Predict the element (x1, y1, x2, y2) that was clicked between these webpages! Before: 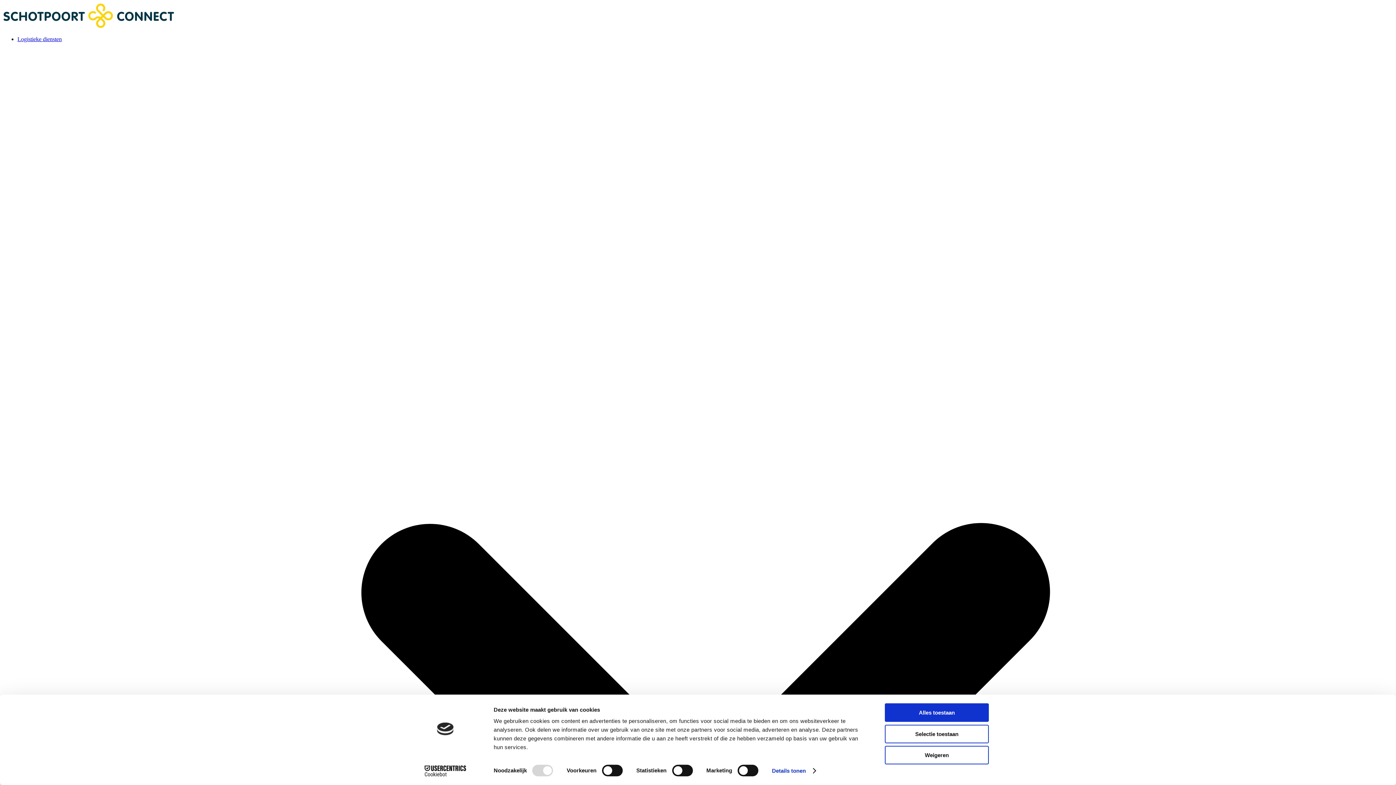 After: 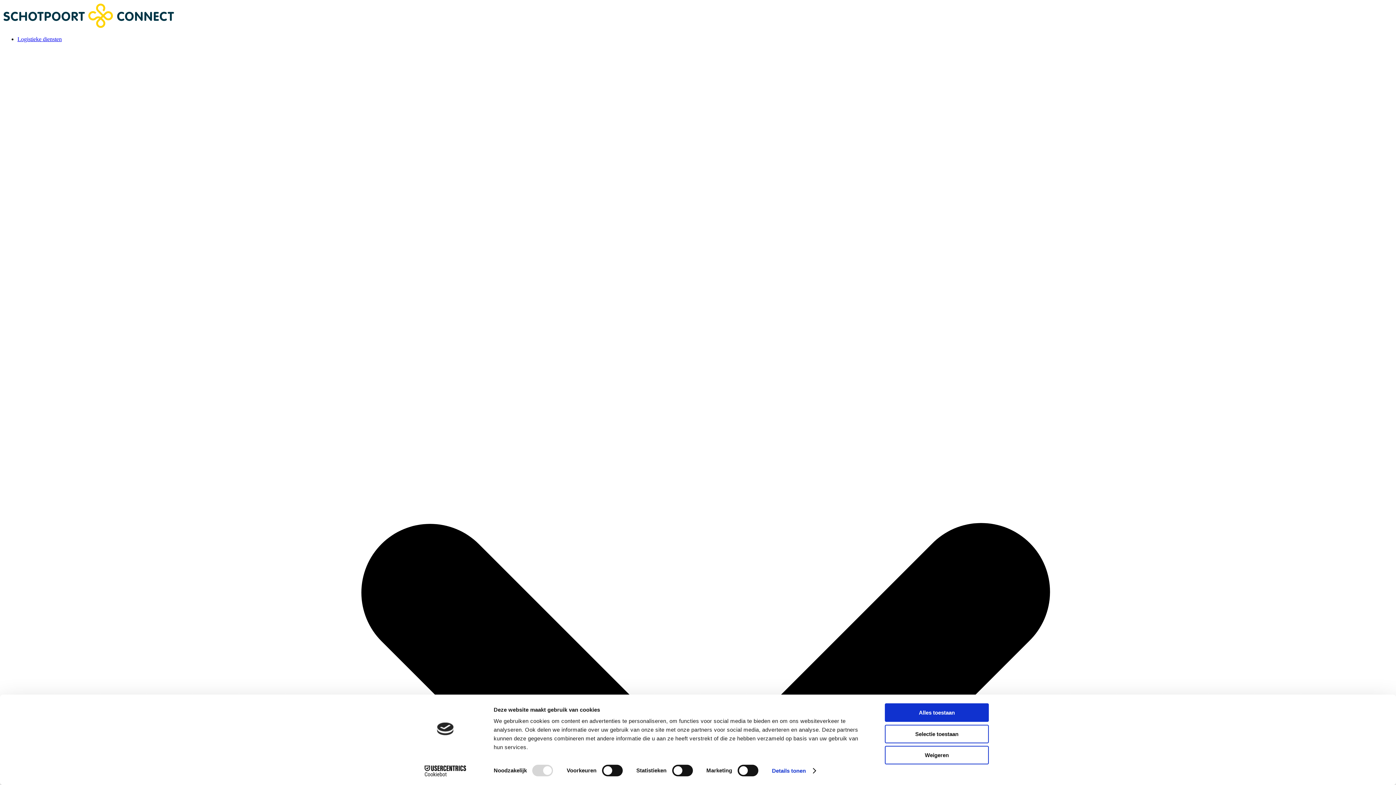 Action: label: Logistieke diensten bbox: (17, 36, 61, 42)